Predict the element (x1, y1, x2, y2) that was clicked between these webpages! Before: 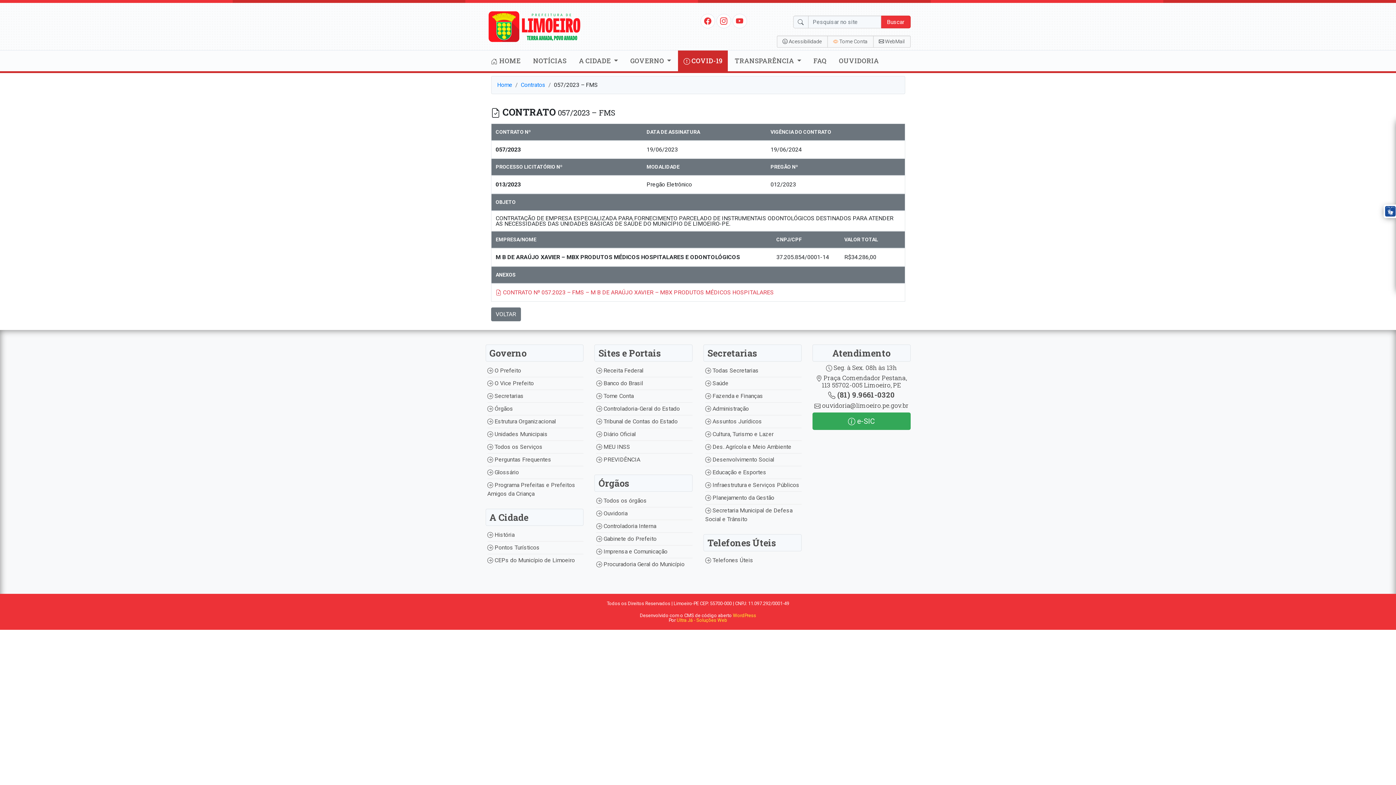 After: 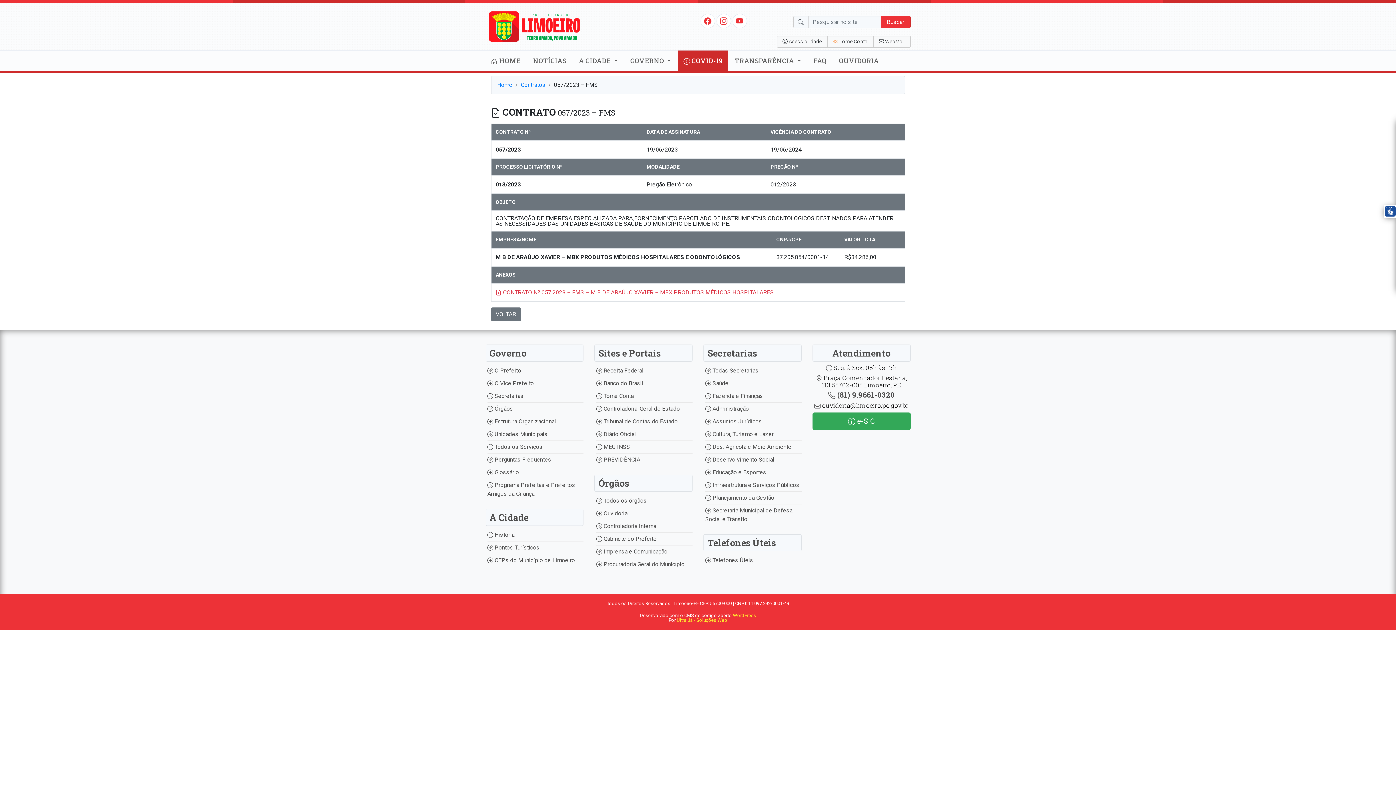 Action: label: WordPress bbox: (733, 613, 756, 618)